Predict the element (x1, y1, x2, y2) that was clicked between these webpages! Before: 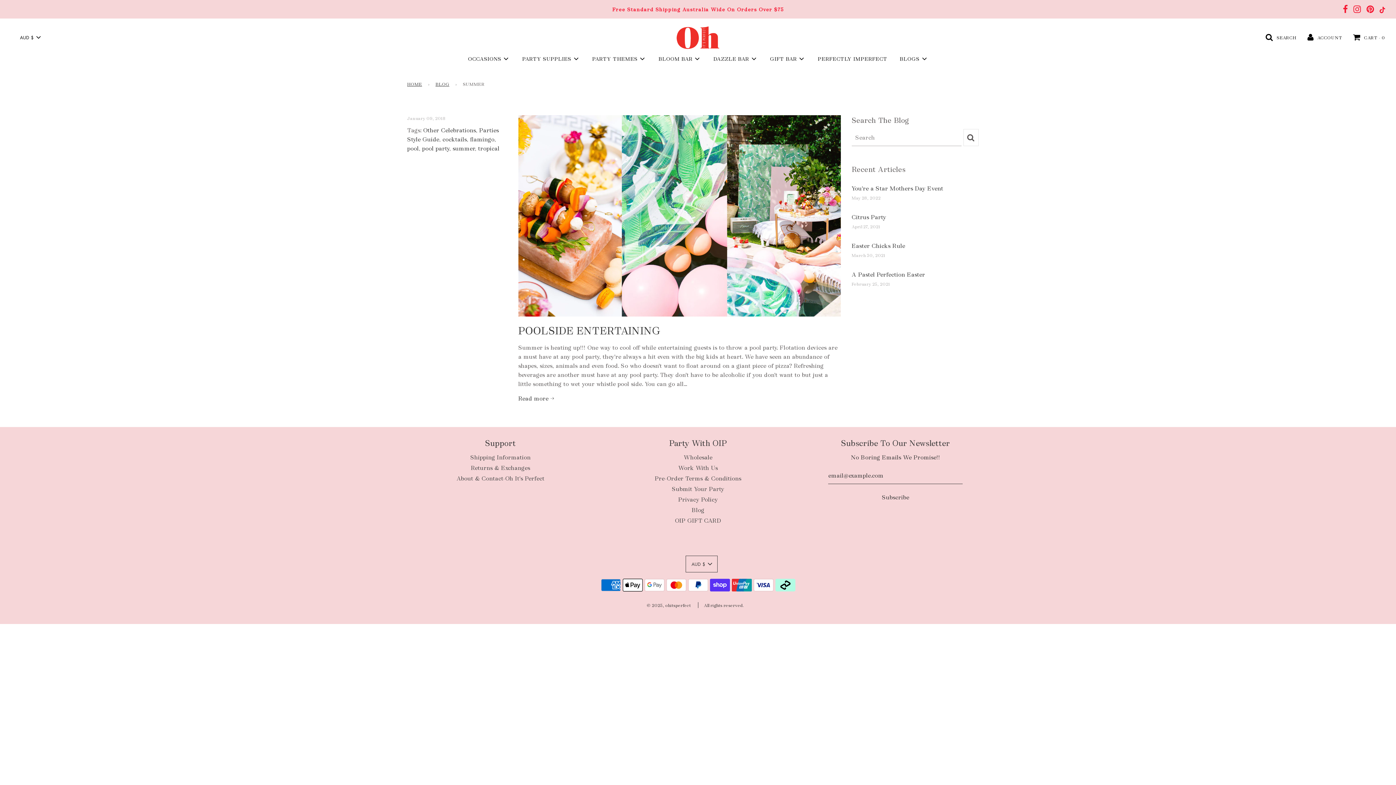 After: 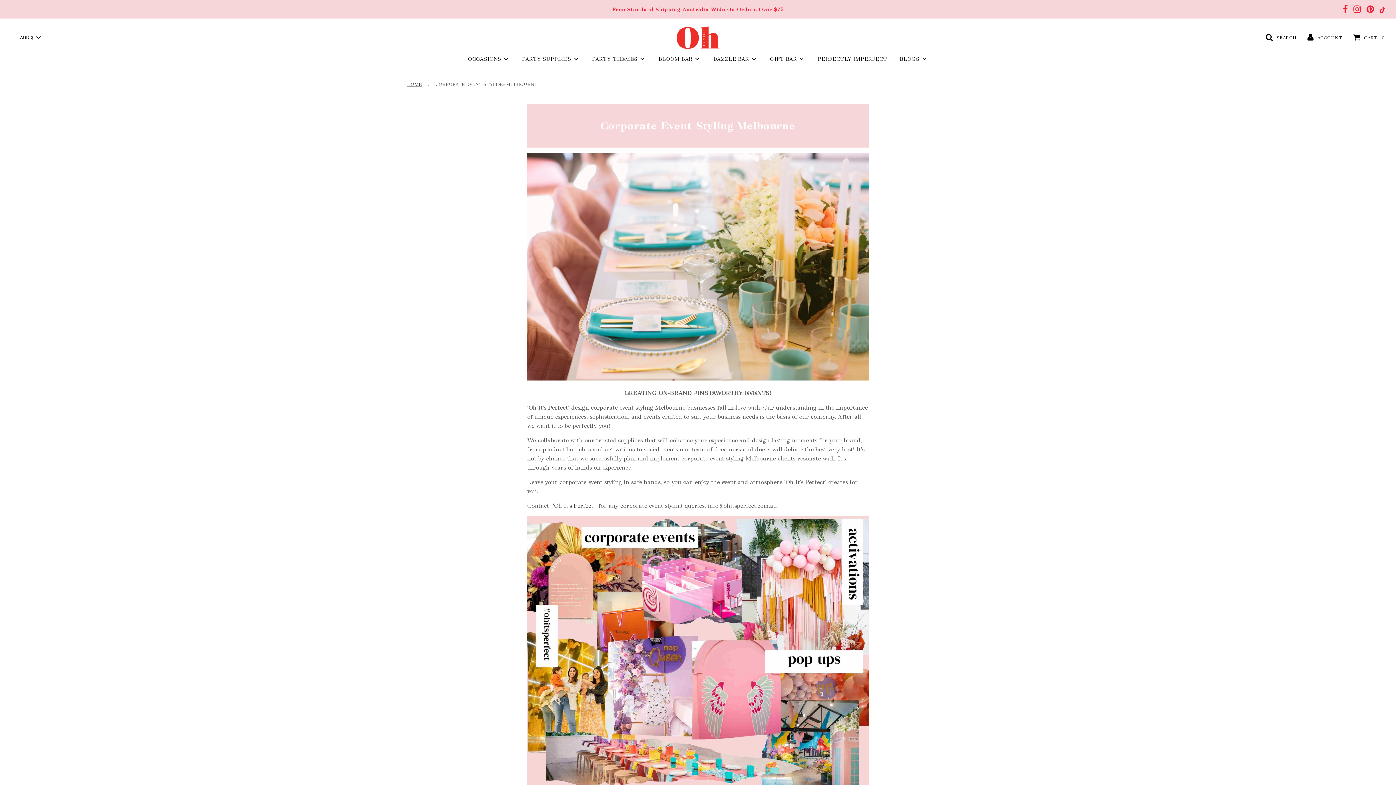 Action: label: Work With Us bbox: (678, 464, 717, 472)